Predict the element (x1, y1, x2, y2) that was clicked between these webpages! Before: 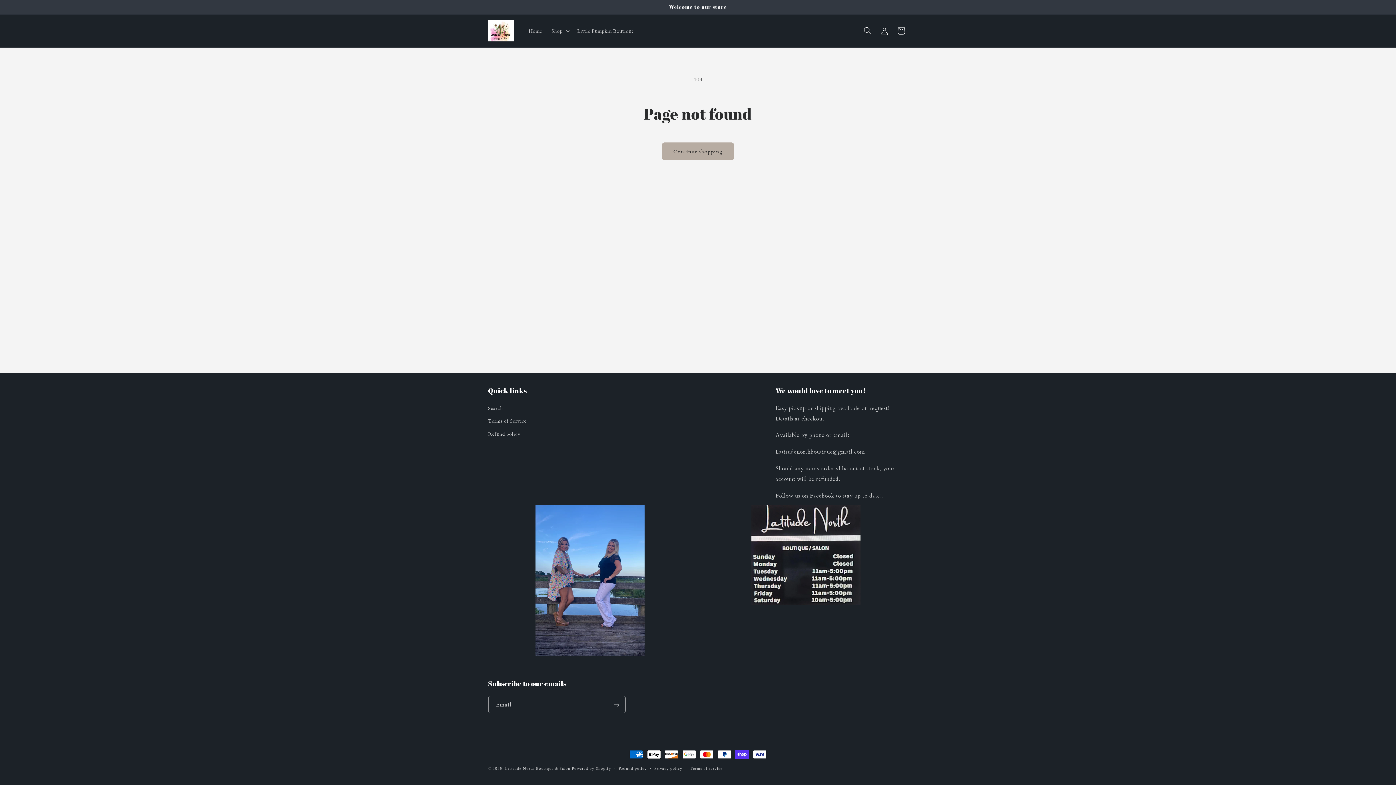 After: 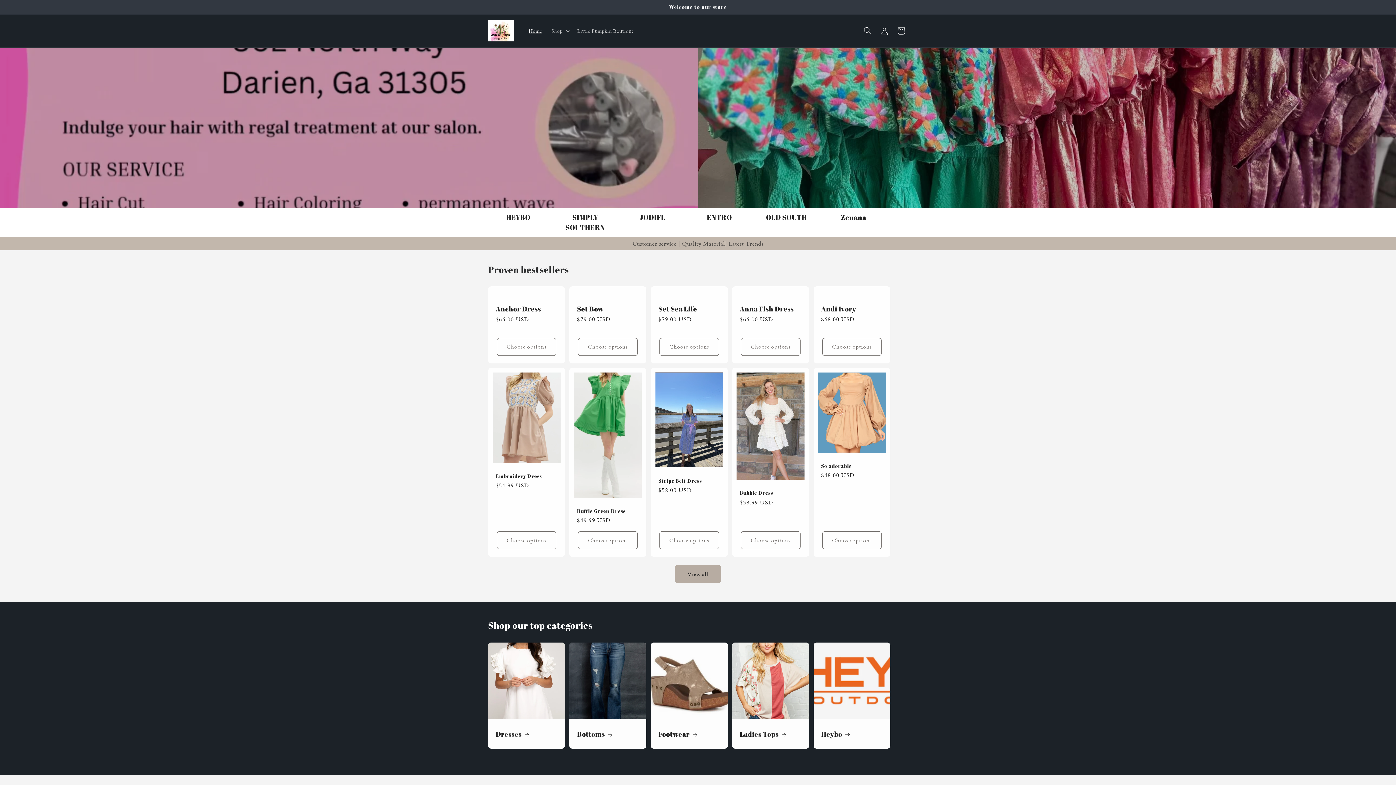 Action: label: Latitude North Boutique & Salon bbox: (505, 766, 570, 771)